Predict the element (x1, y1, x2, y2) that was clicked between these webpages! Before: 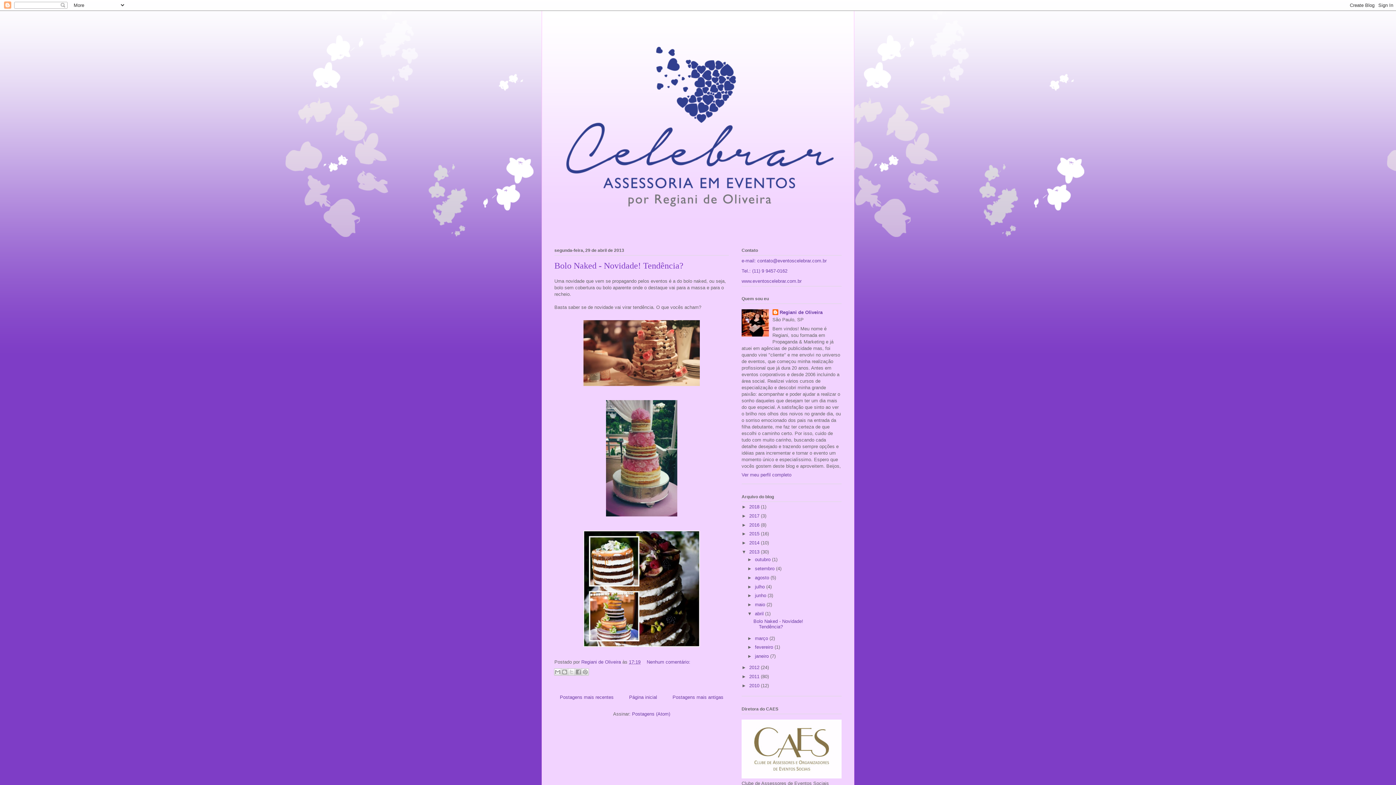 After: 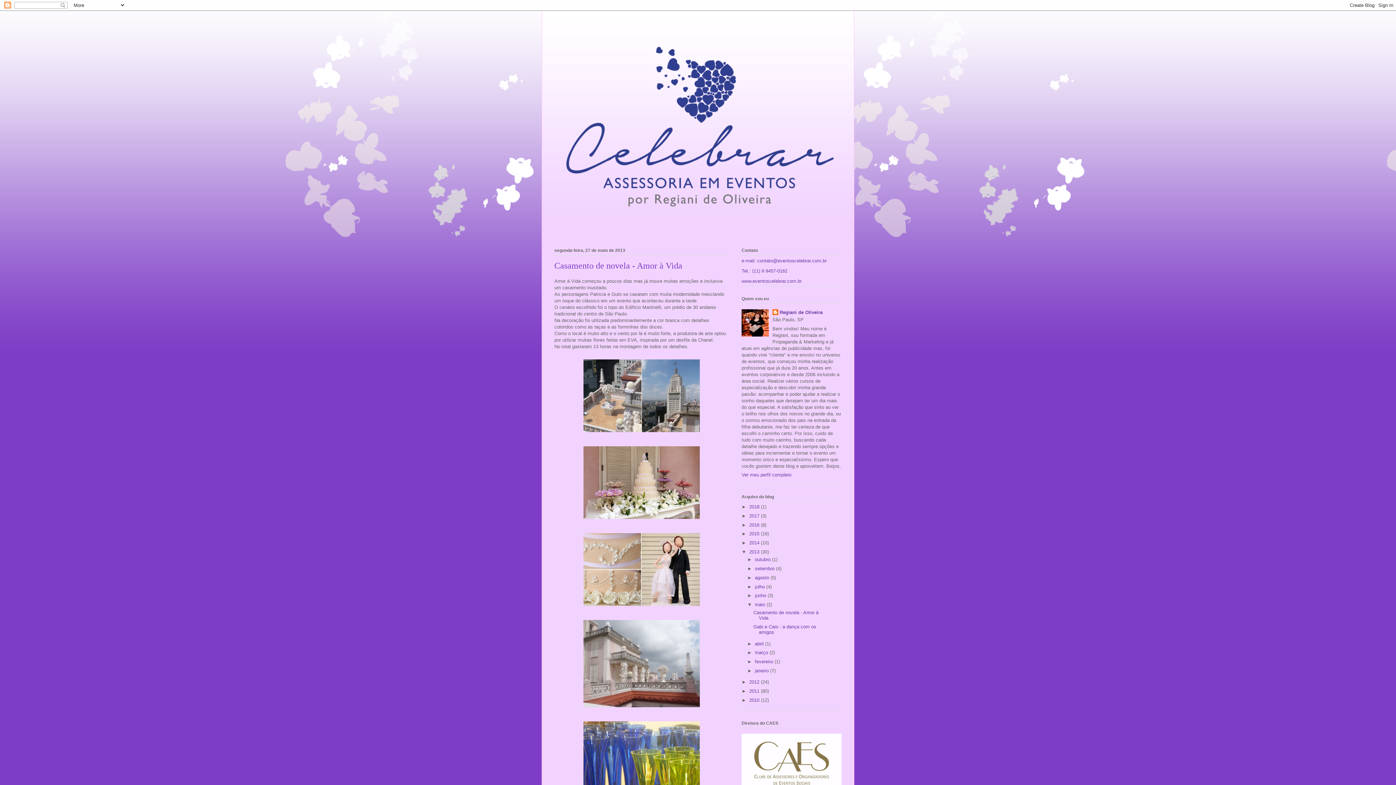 Action: label: maio  bbox: (755, 602, 766, 607)